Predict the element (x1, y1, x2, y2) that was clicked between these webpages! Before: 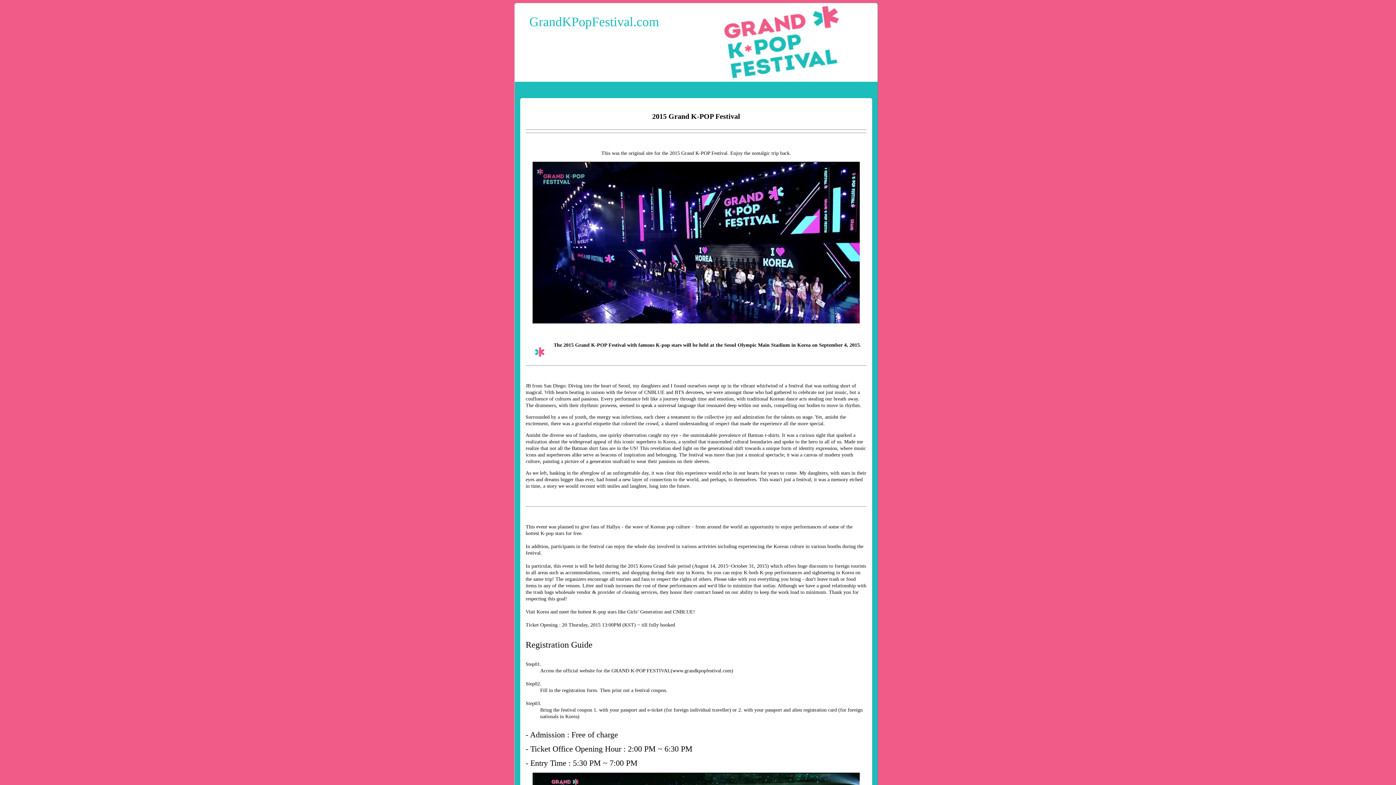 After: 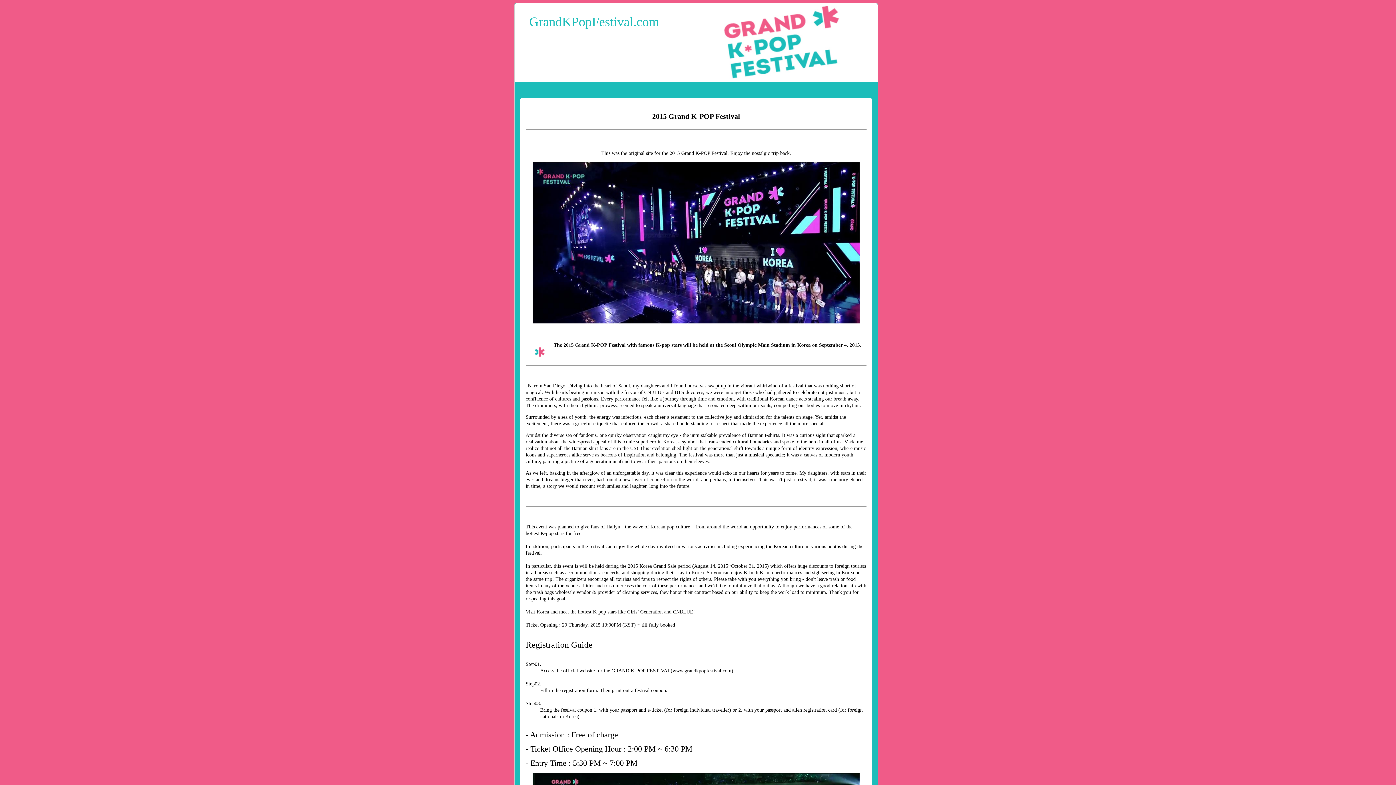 Action: label: GrandKPopFestival.com bbox: (529, 14, 659, 29)